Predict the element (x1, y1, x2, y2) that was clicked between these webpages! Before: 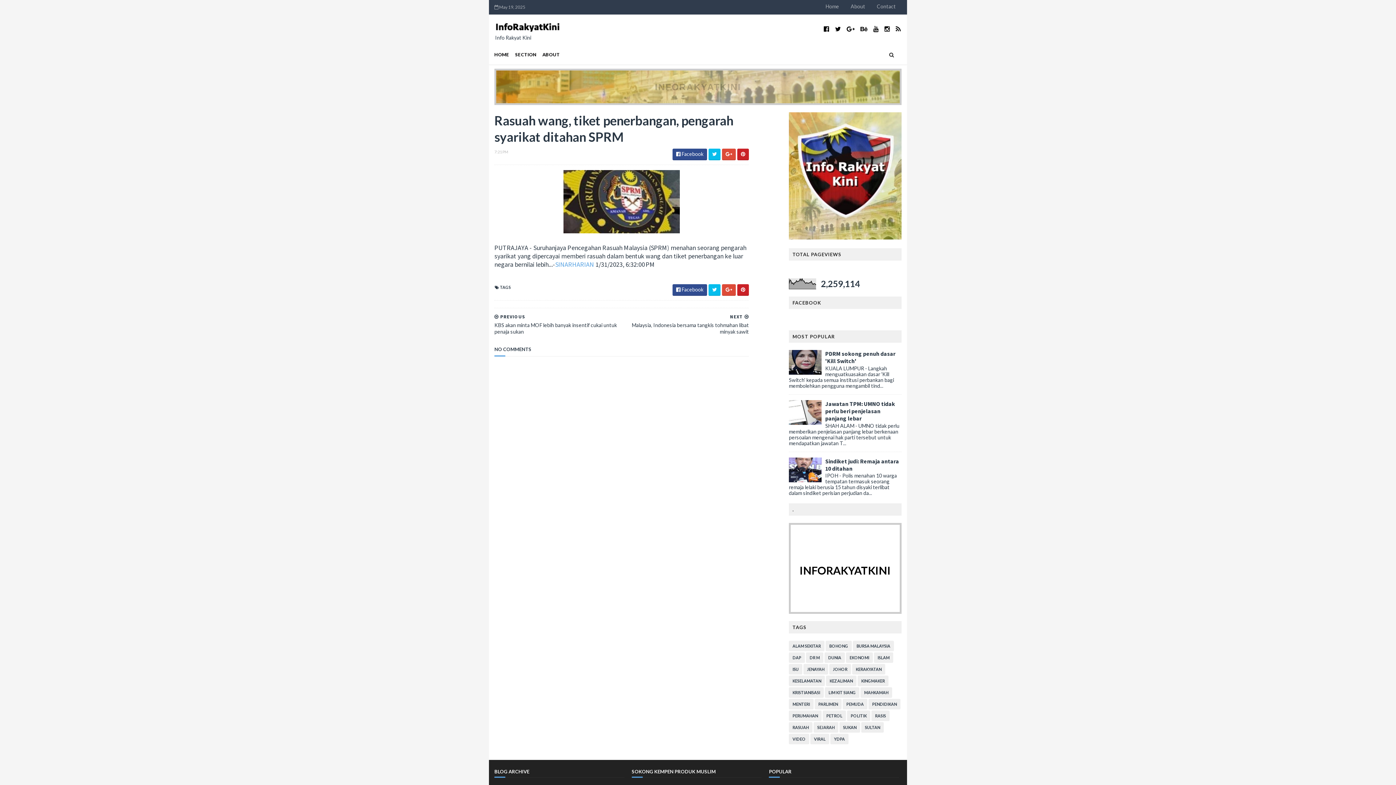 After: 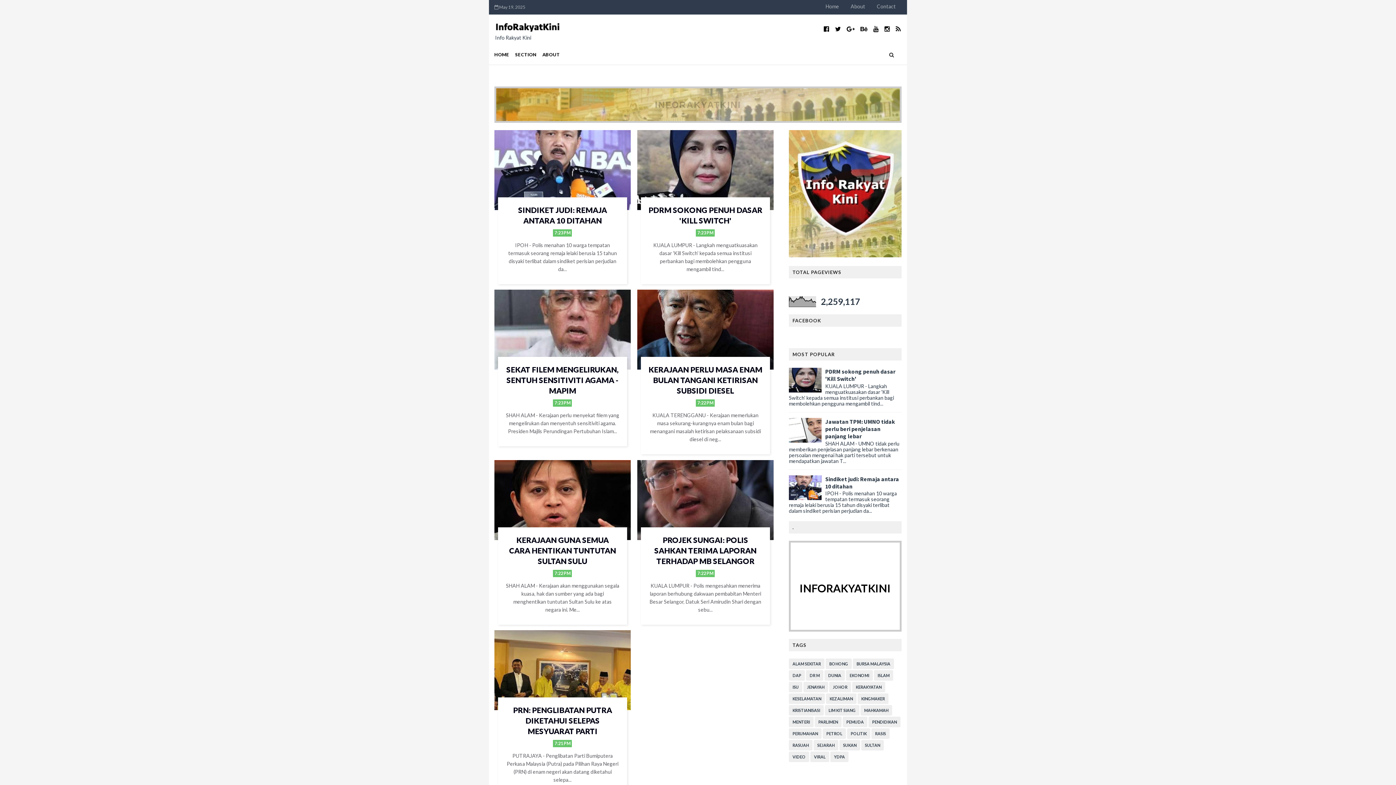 Action: bbox: (494, 44, 509, 64) label: HOME